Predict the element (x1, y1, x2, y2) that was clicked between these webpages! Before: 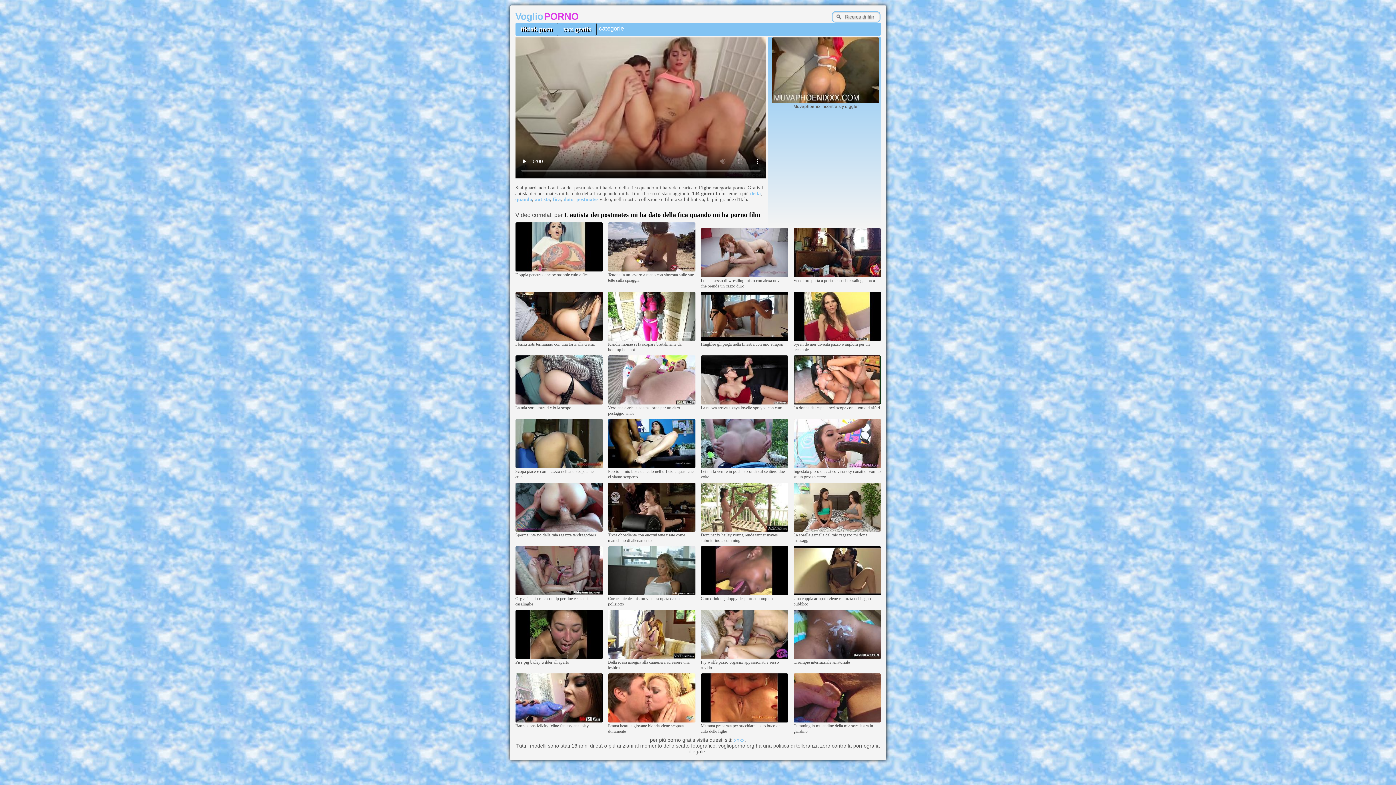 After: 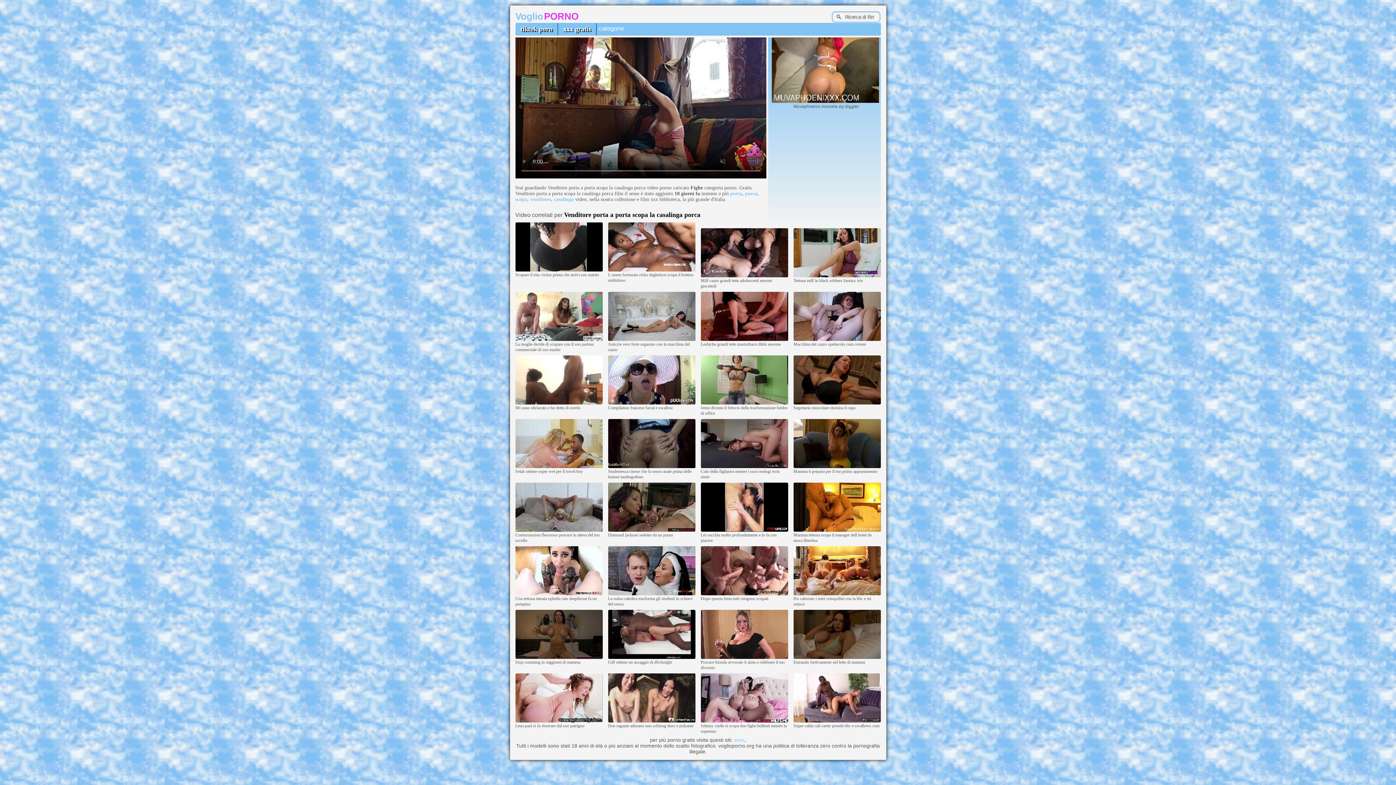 Action: bbox: (793, 273, 880, 278)